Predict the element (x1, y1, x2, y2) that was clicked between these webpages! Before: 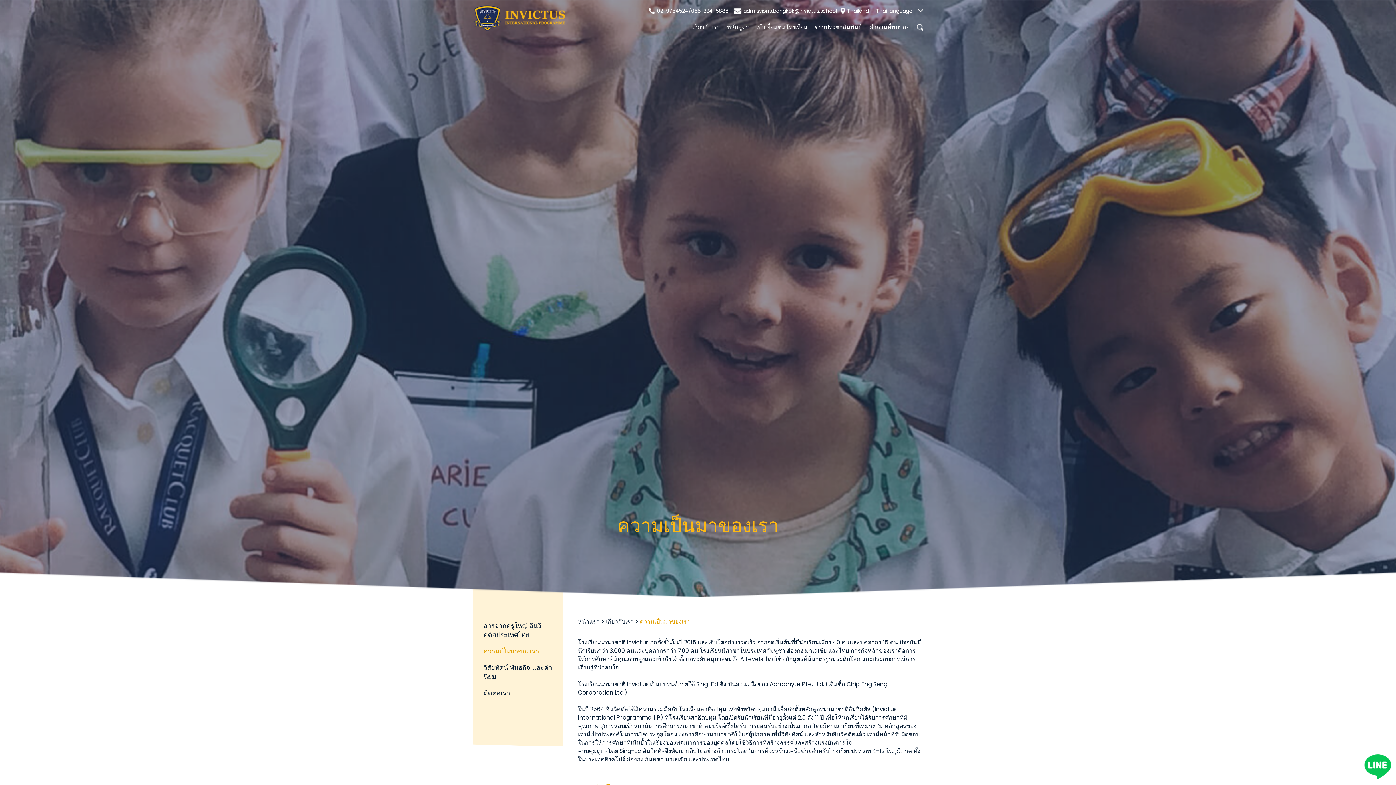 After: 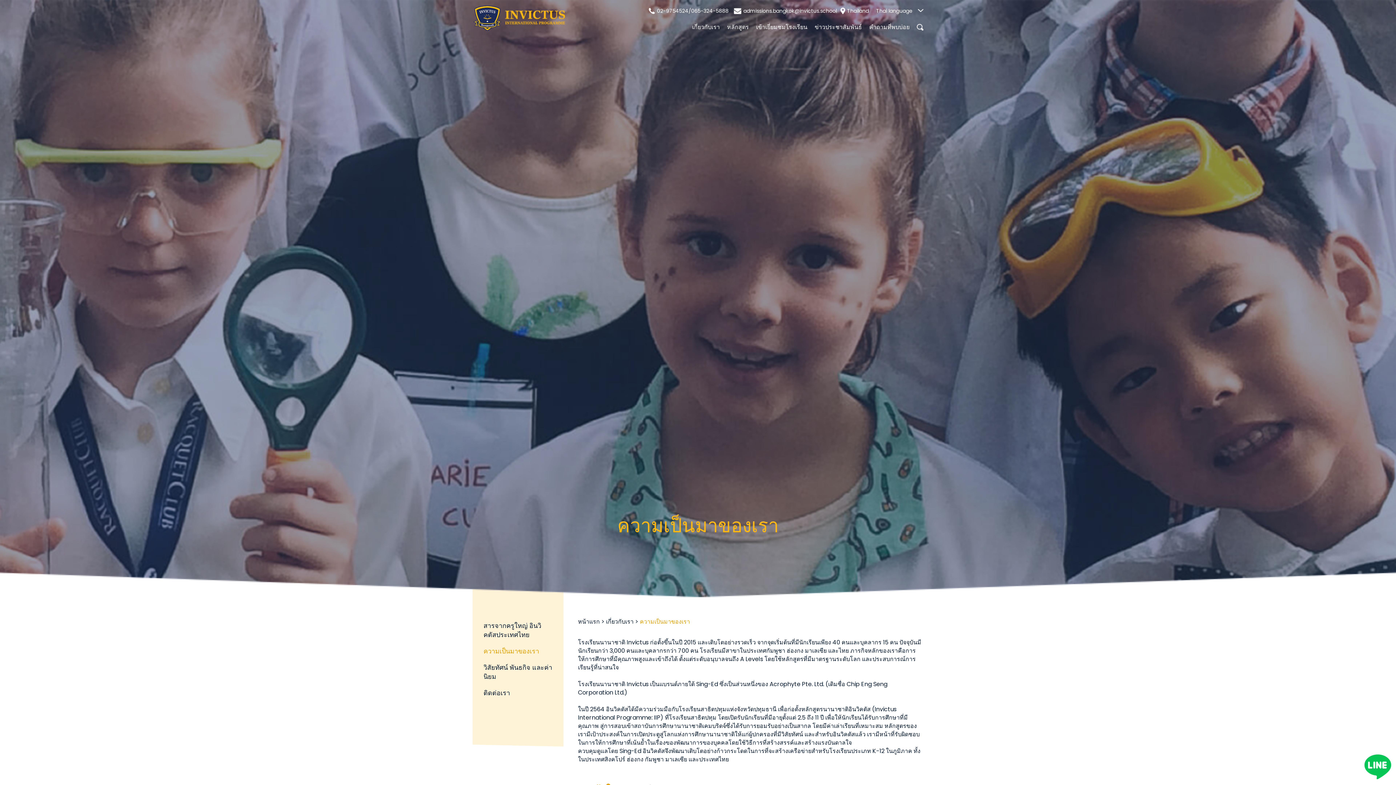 Action: bbox: (1363, 752, 1392, 781)